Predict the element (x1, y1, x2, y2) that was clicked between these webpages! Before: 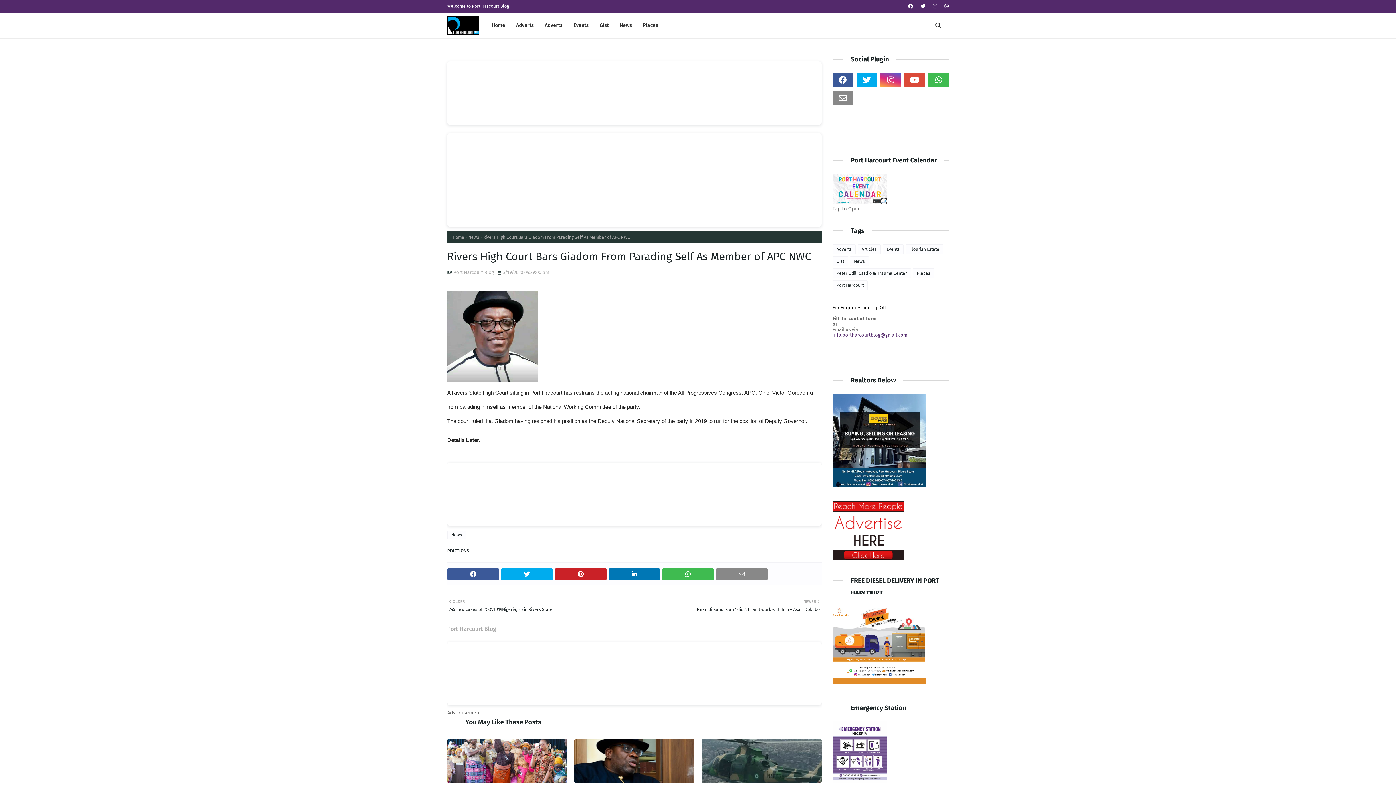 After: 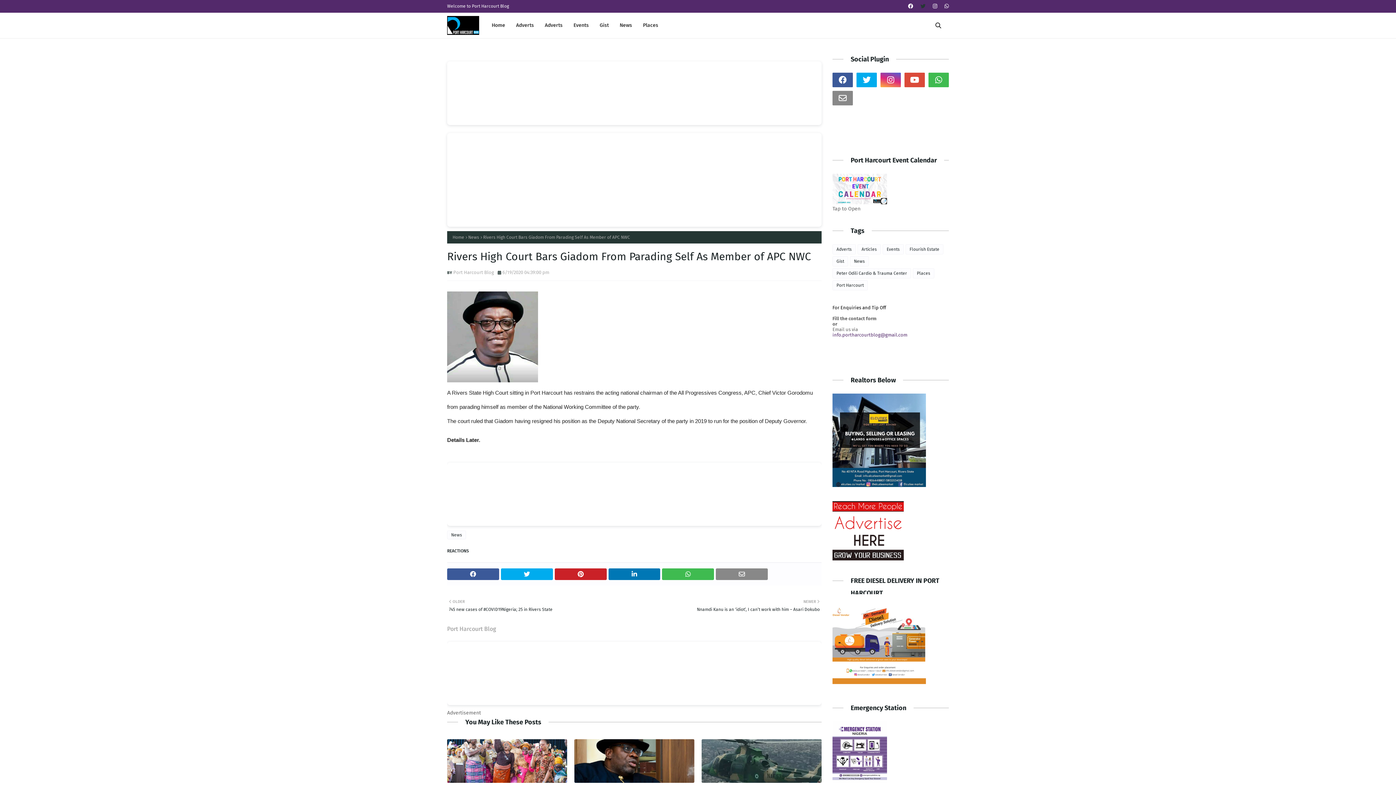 Action: bbox: (918, 0, 927, 12)